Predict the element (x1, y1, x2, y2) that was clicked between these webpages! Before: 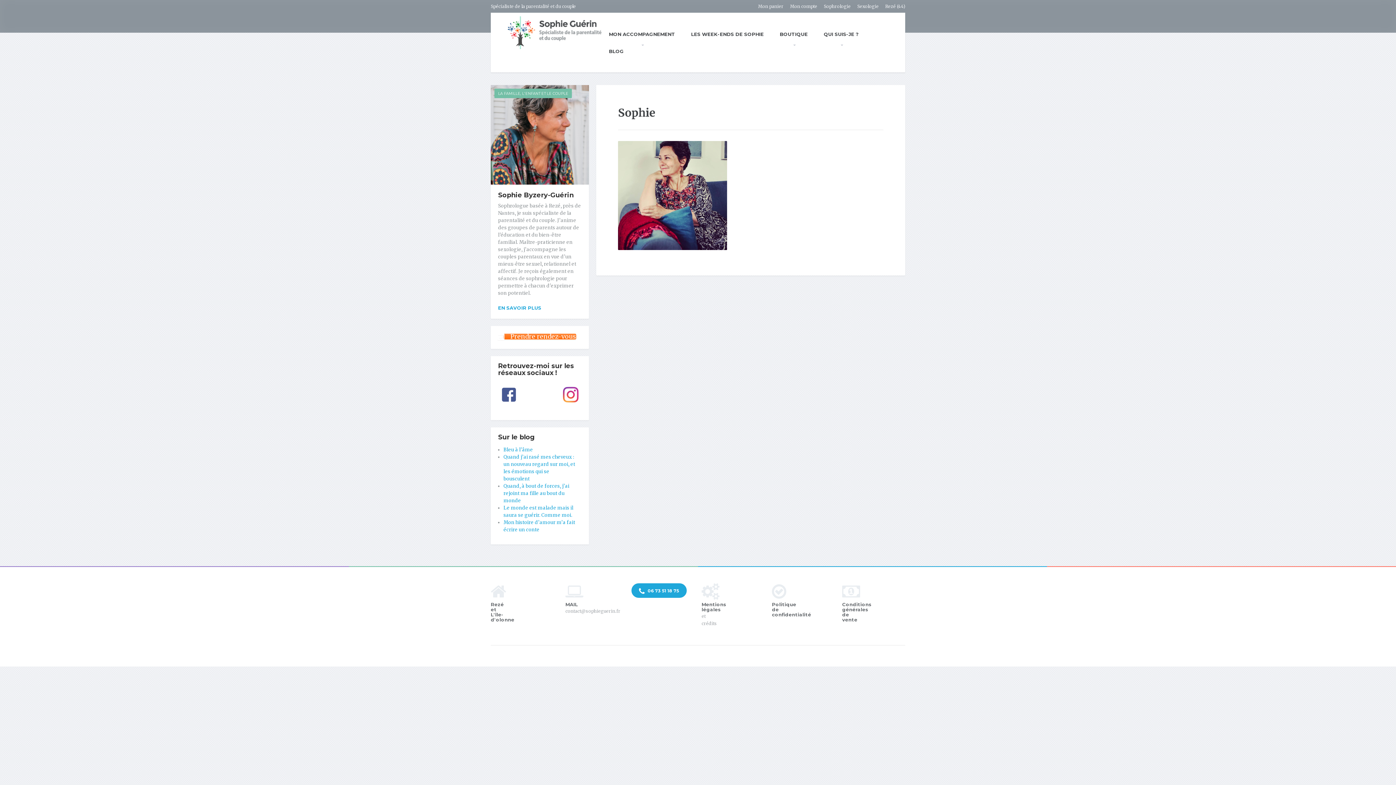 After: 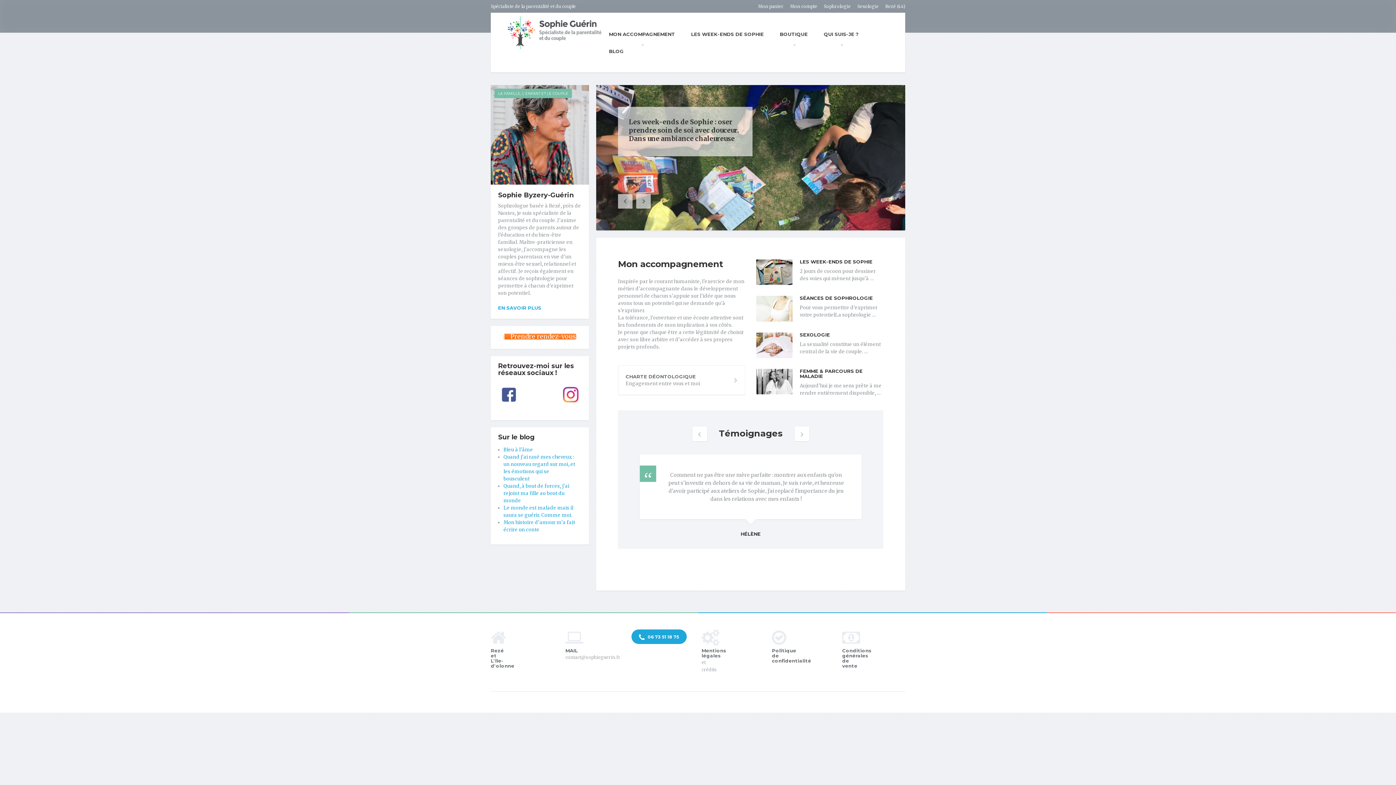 Action: bbox: (501, 29, 601, 35)